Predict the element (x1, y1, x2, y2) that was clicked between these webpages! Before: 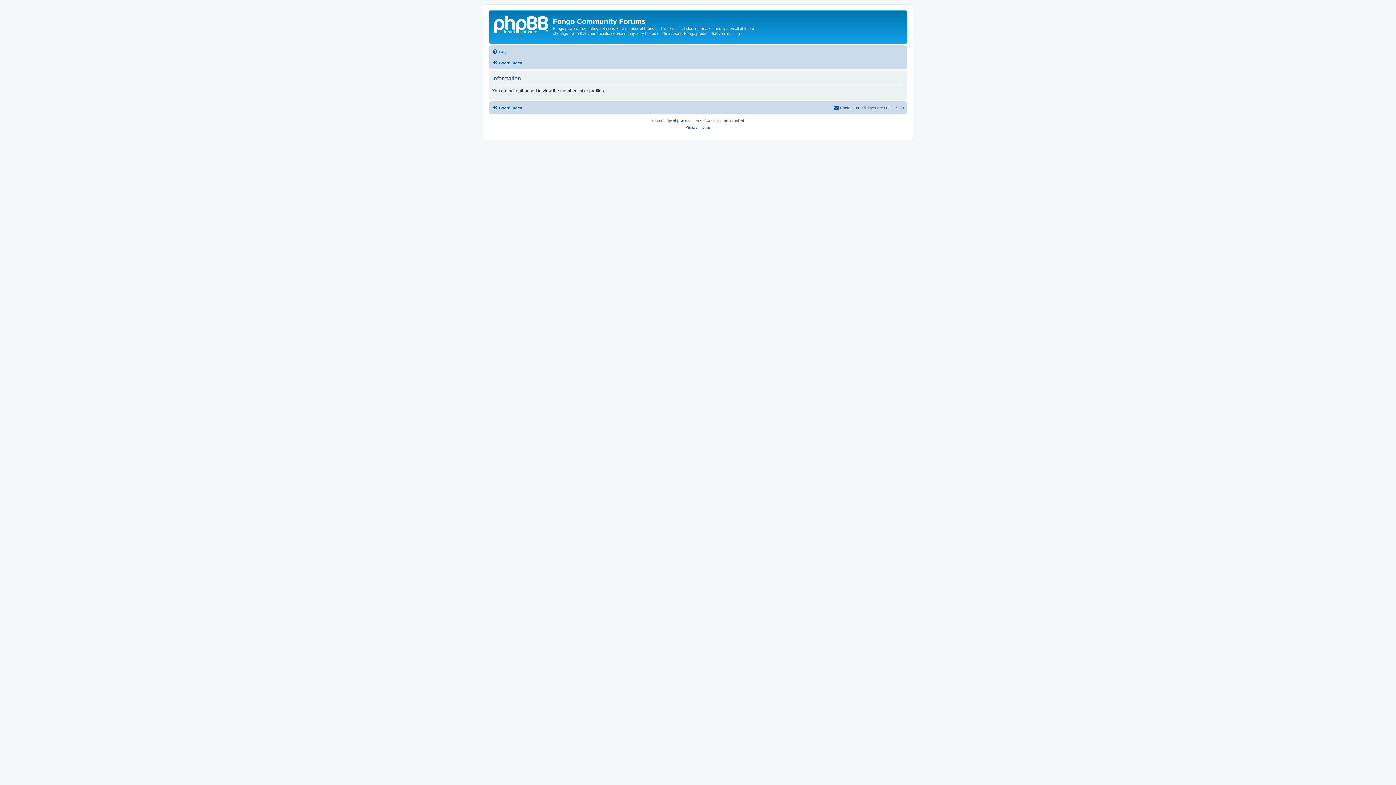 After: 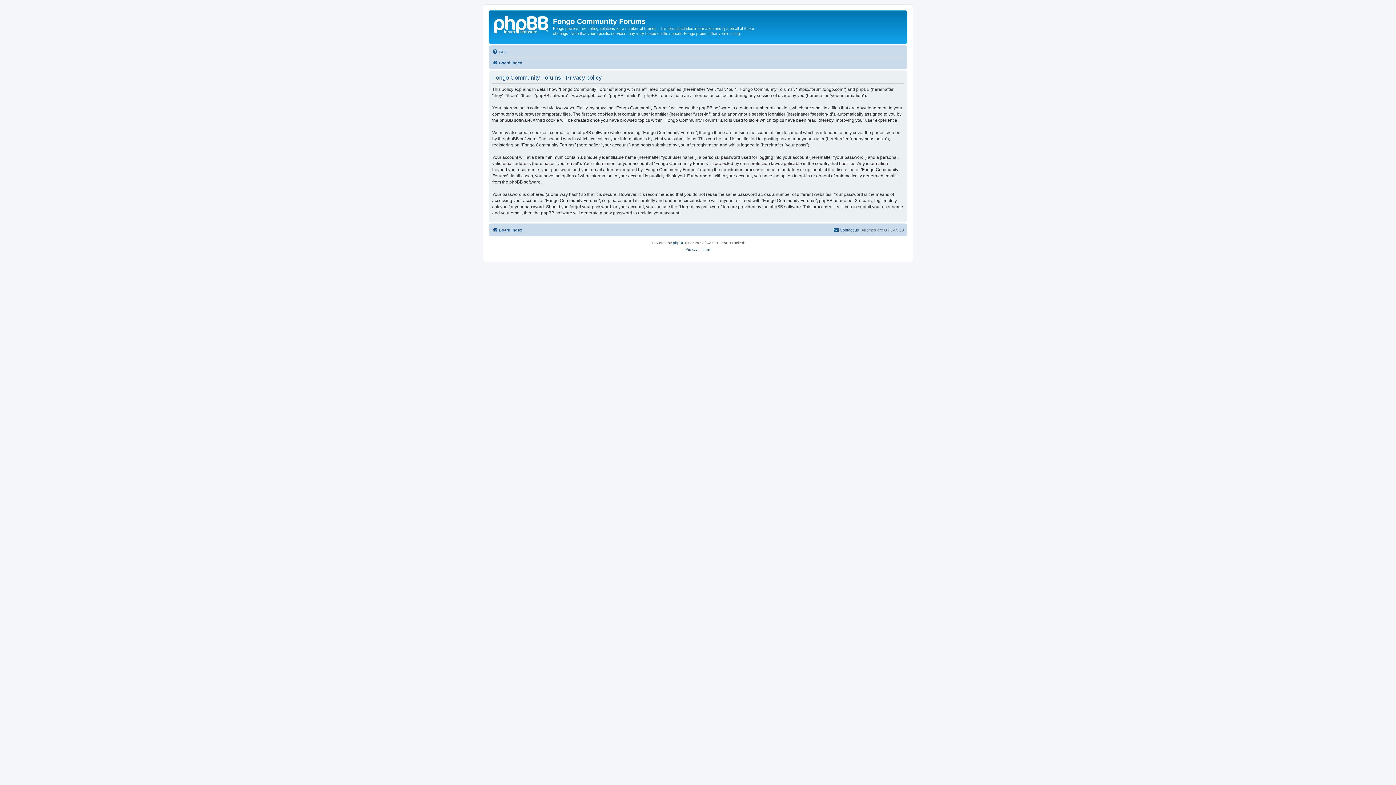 Action: bbox: (685, 124, 697, 130) label: Privacy